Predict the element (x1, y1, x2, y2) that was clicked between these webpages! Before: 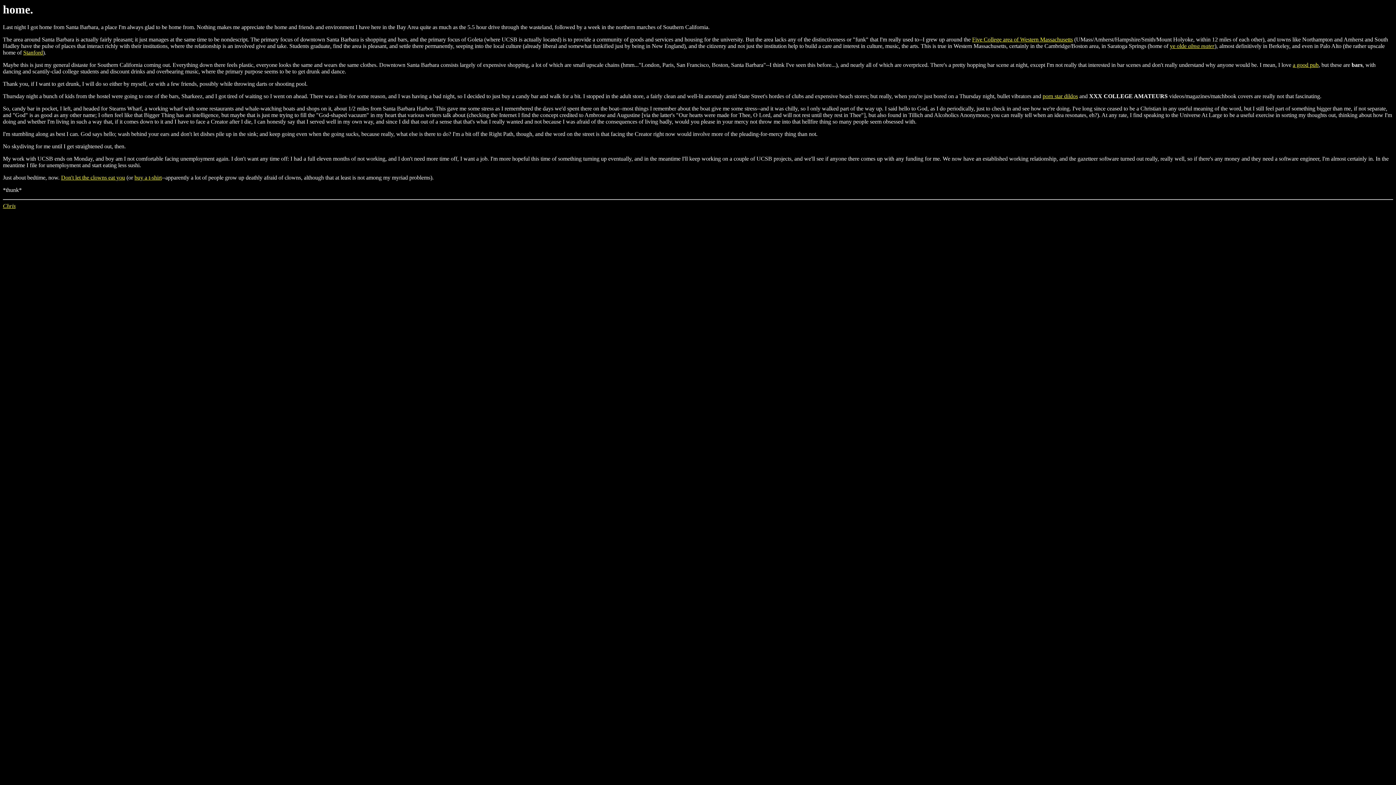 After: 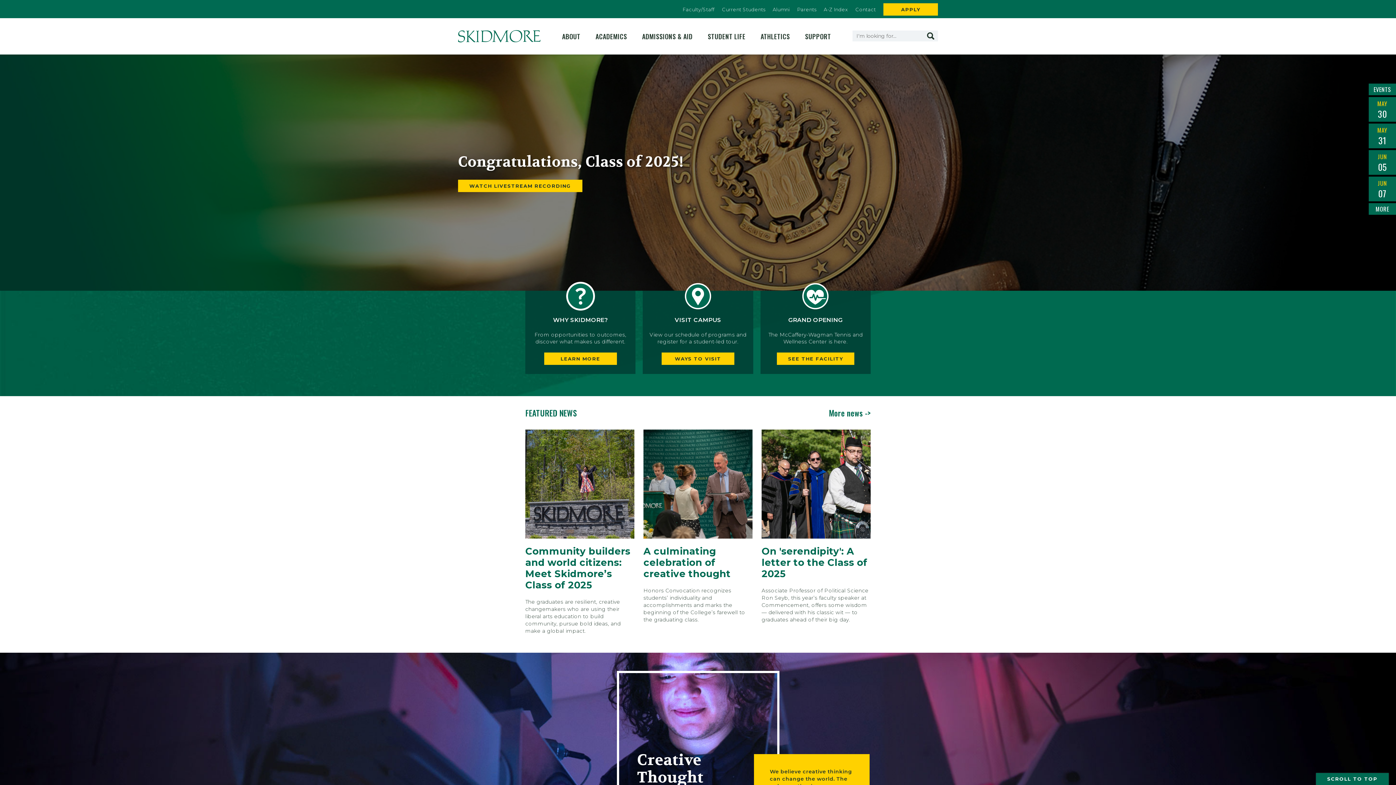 Action: label: ye olde alma mater bbox: (1170, 43, 1214, 49)